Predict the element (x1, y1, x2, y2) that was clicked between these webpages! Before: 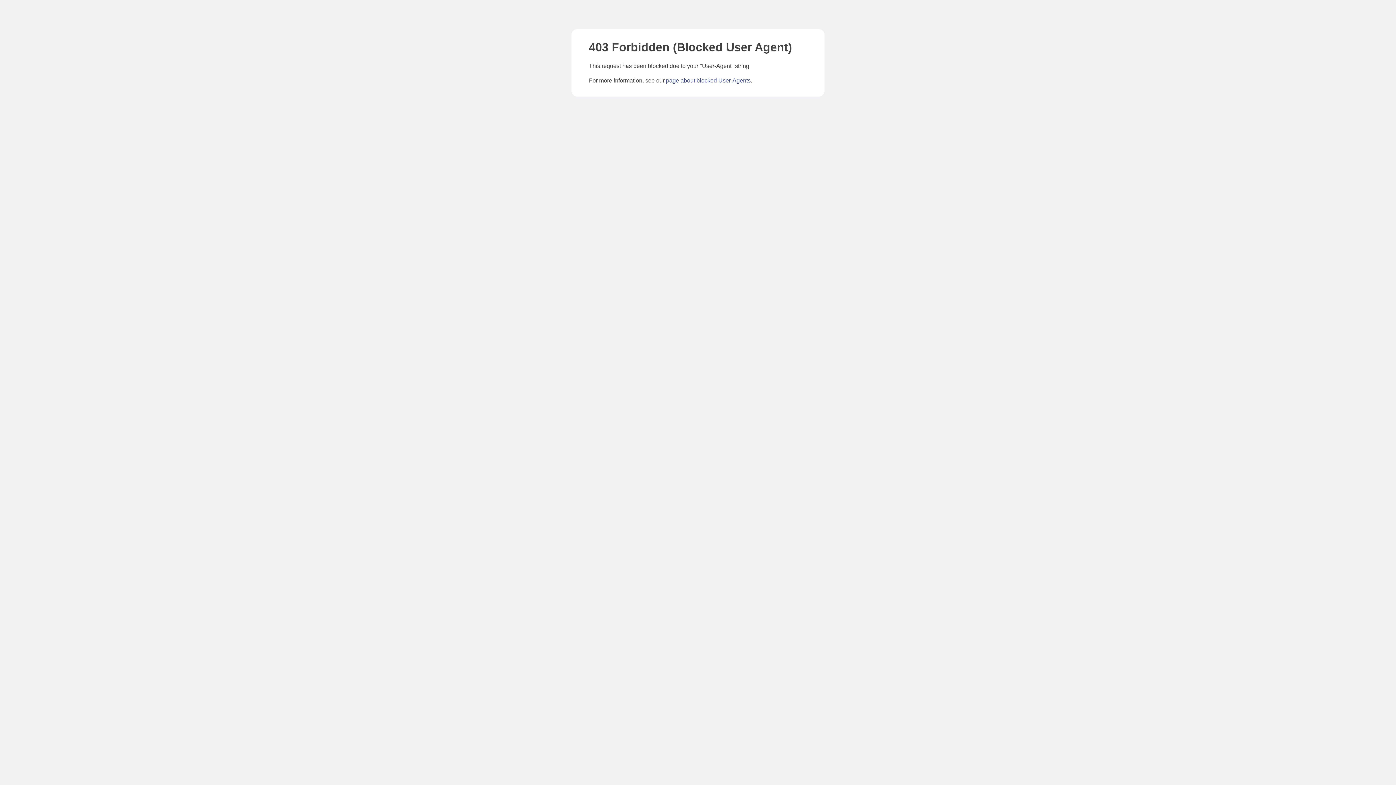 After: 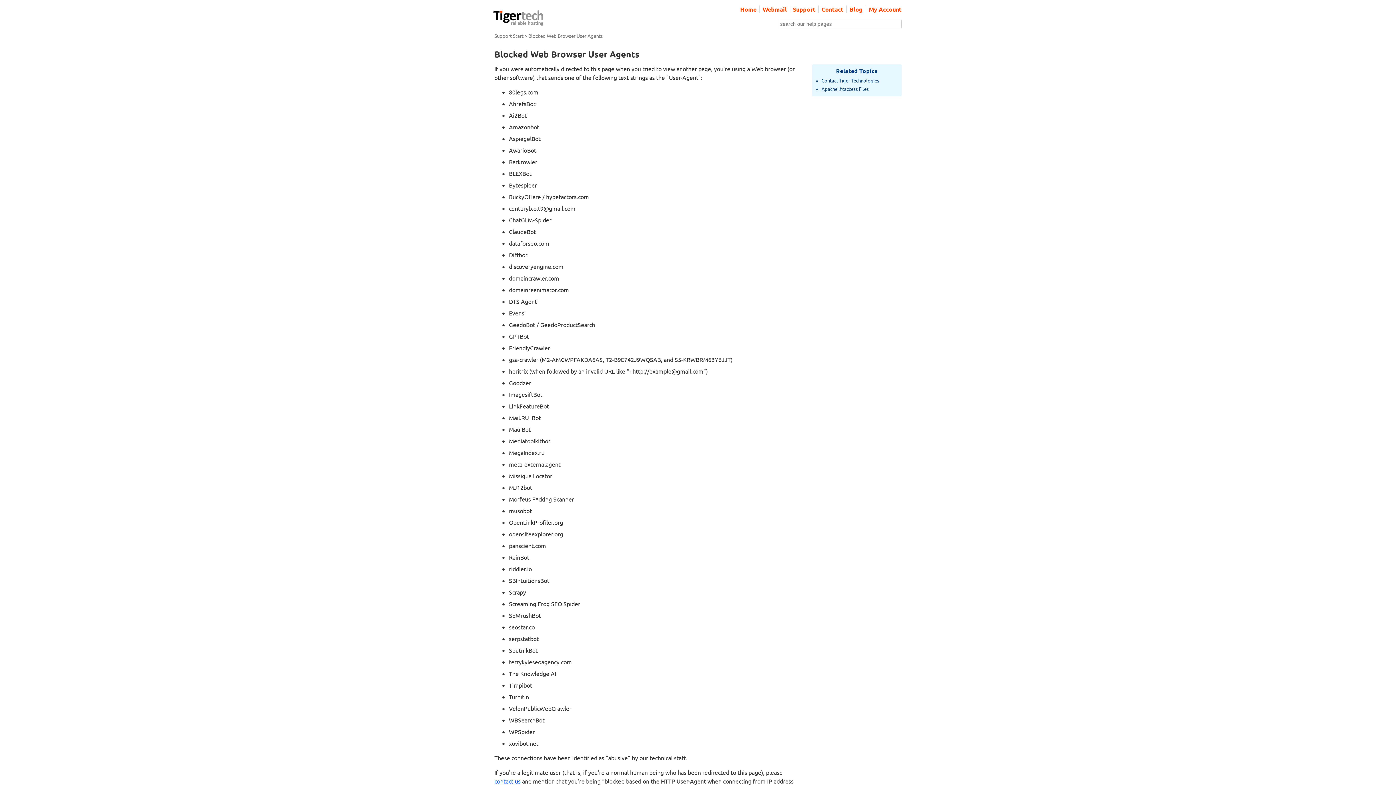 Action: label: page about blocked User-Agents bbox: (666, 77, 750, 83)